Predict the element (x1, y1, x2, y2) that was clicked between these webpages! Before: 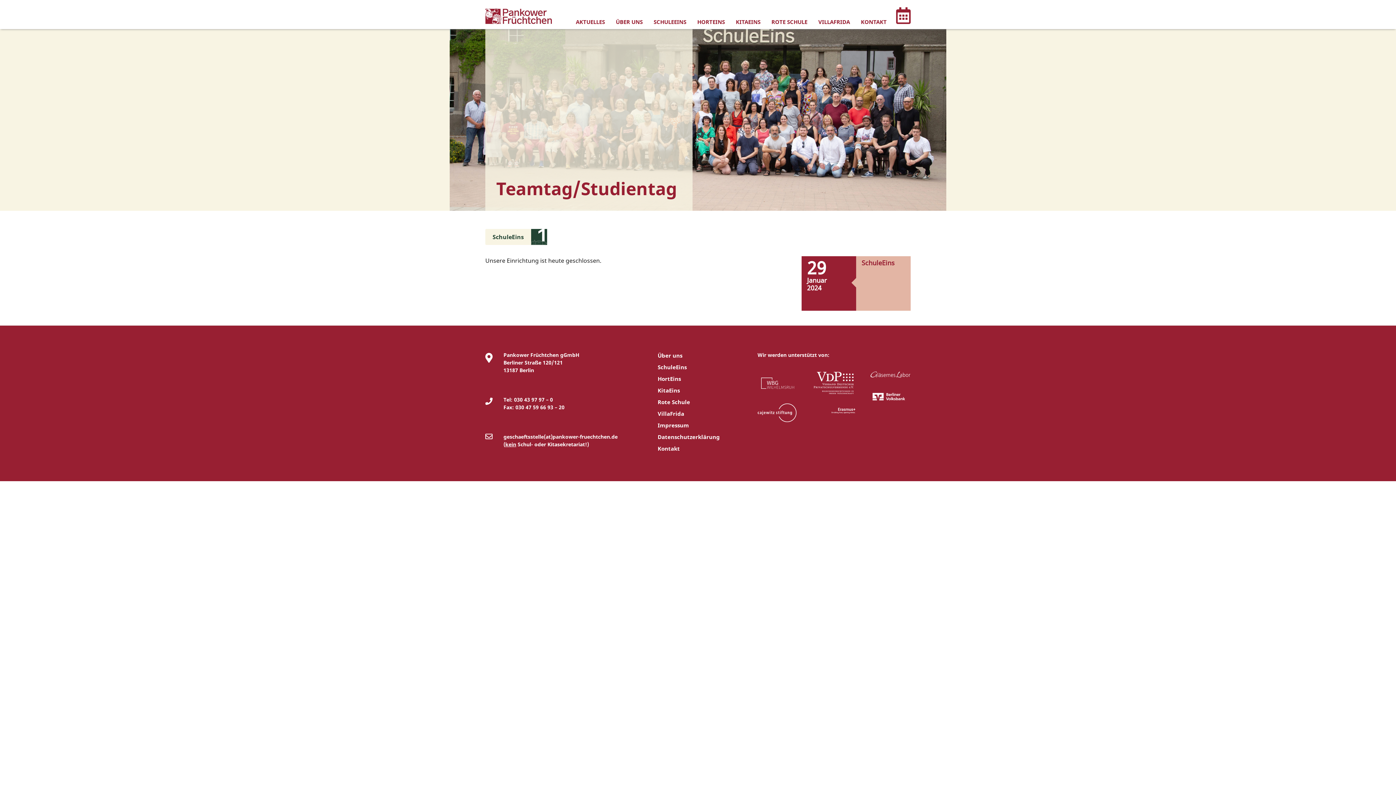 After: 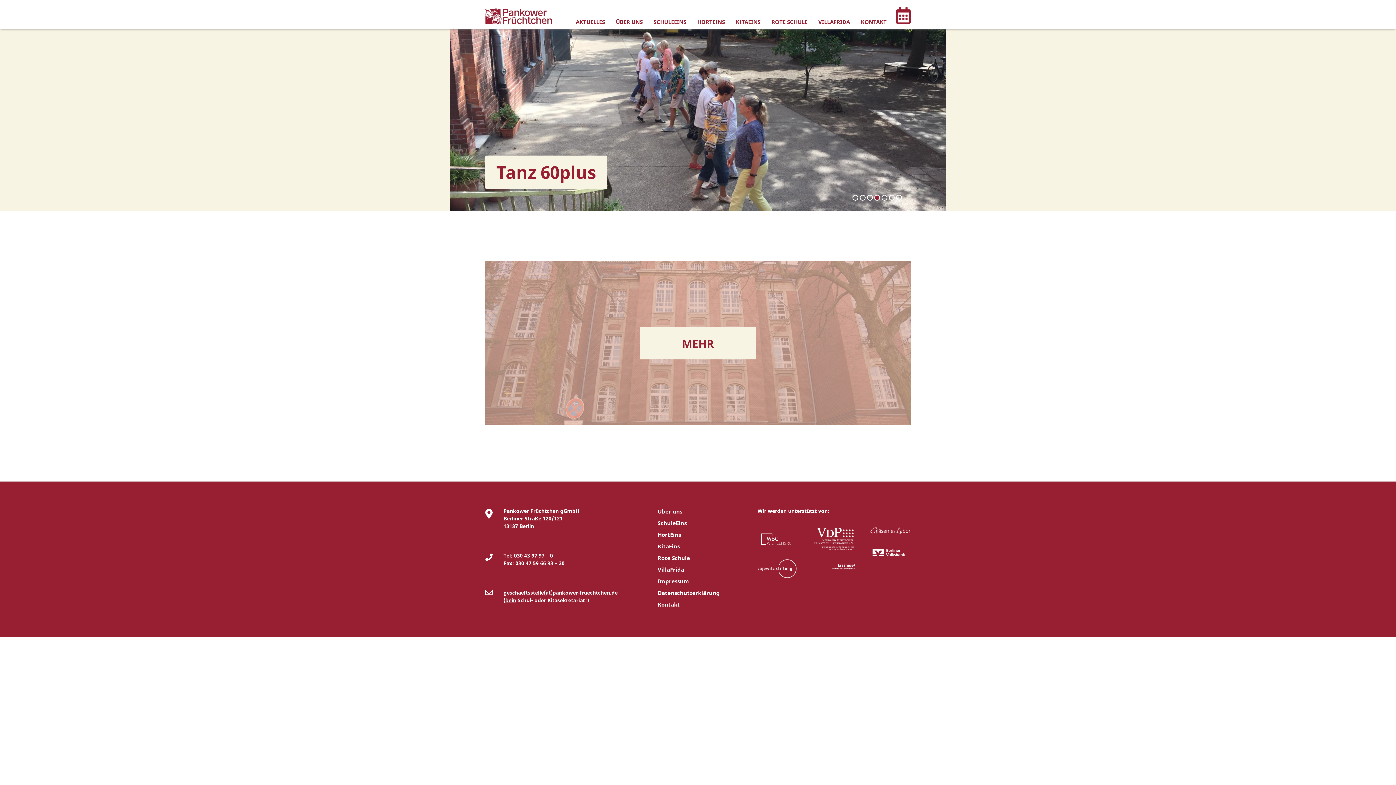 Action: bbox: (766, 0, 813, 29) label: ROTE SCHULE